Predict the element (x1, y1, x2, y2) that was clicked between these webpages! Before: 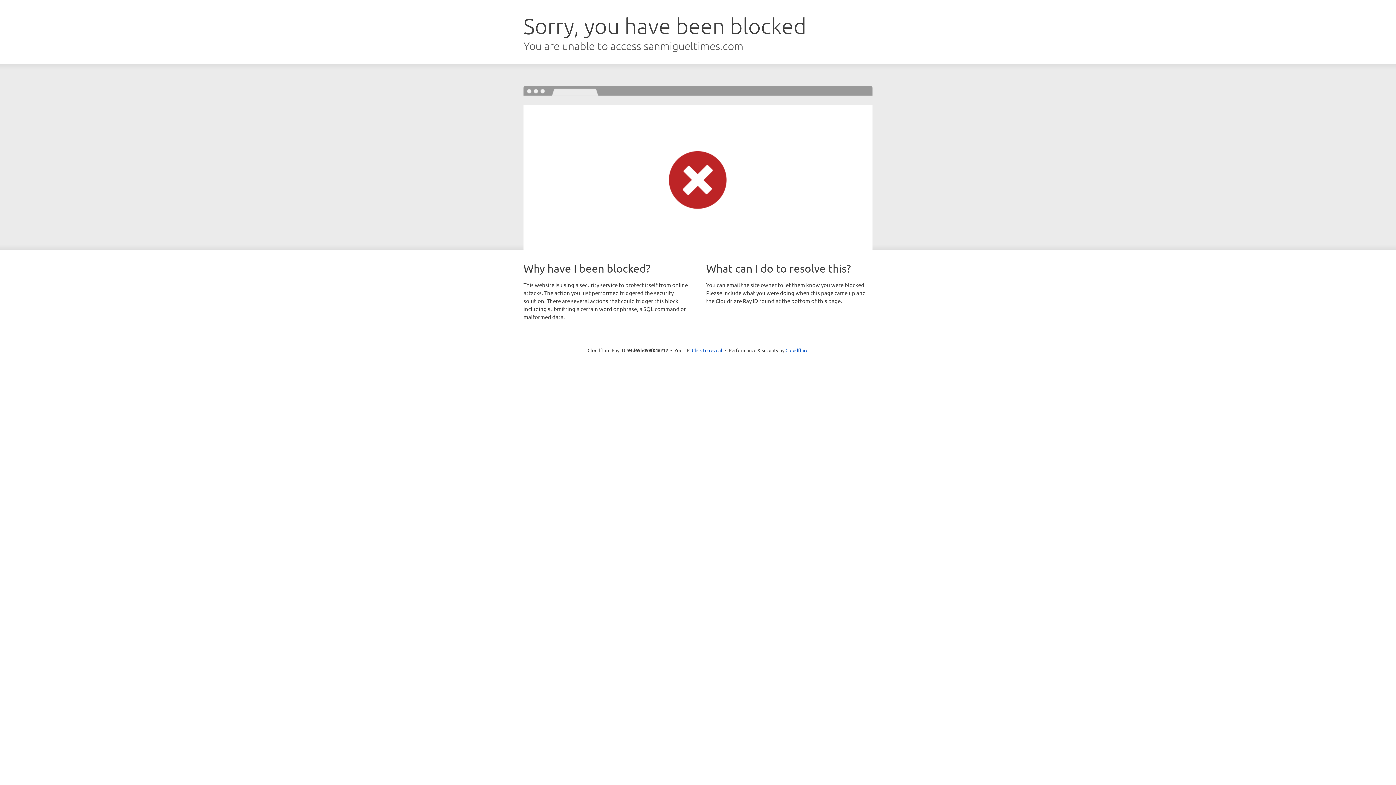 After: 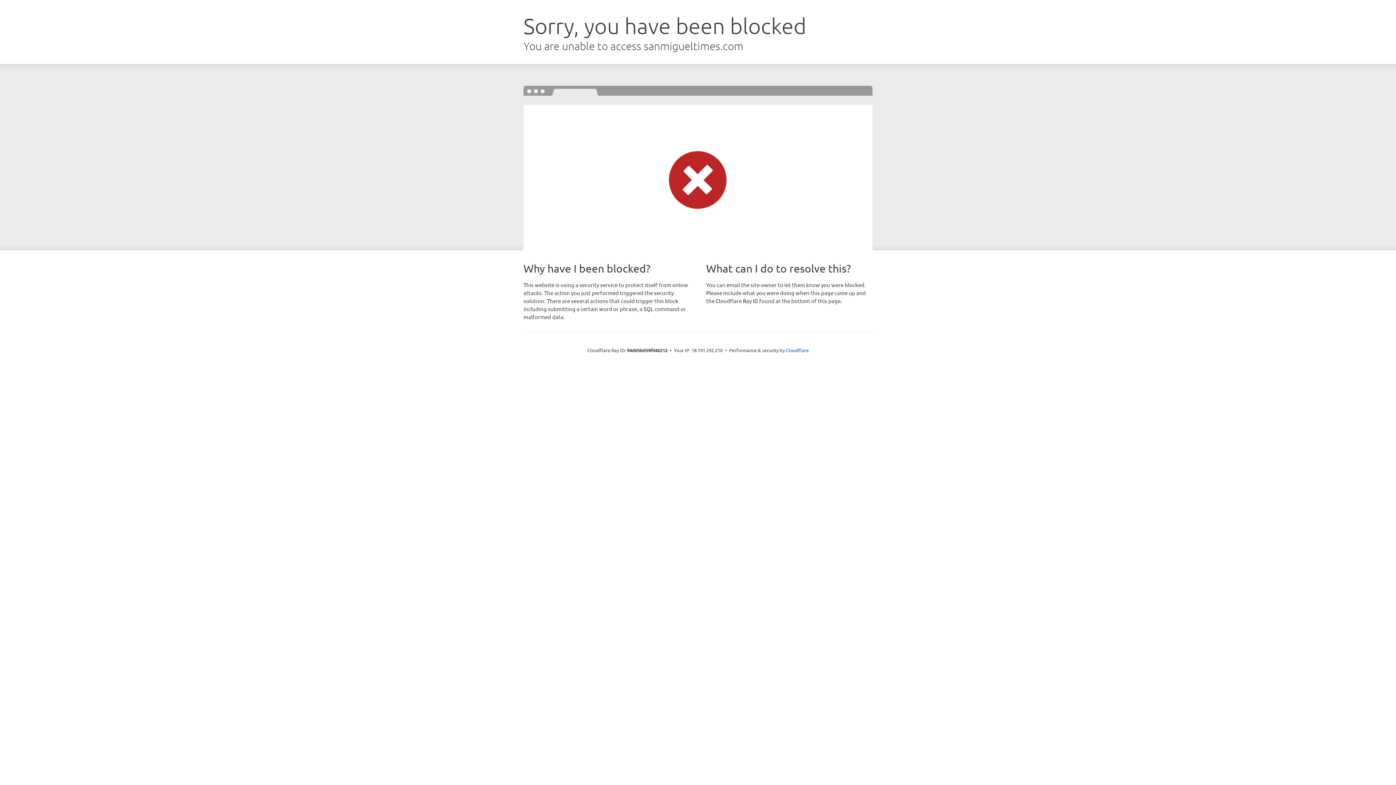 Action: bbox: (692, 346, 722, 353) label: Click to reveal